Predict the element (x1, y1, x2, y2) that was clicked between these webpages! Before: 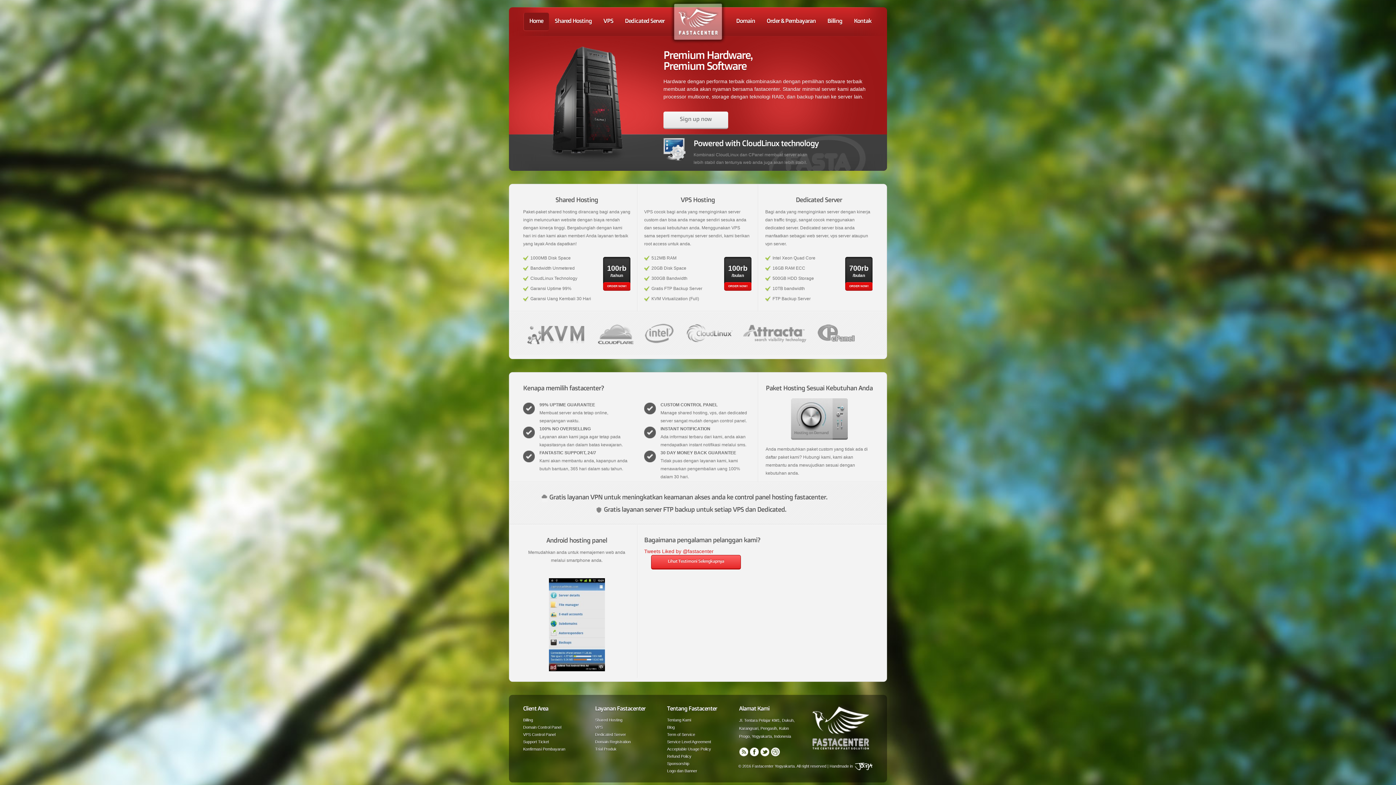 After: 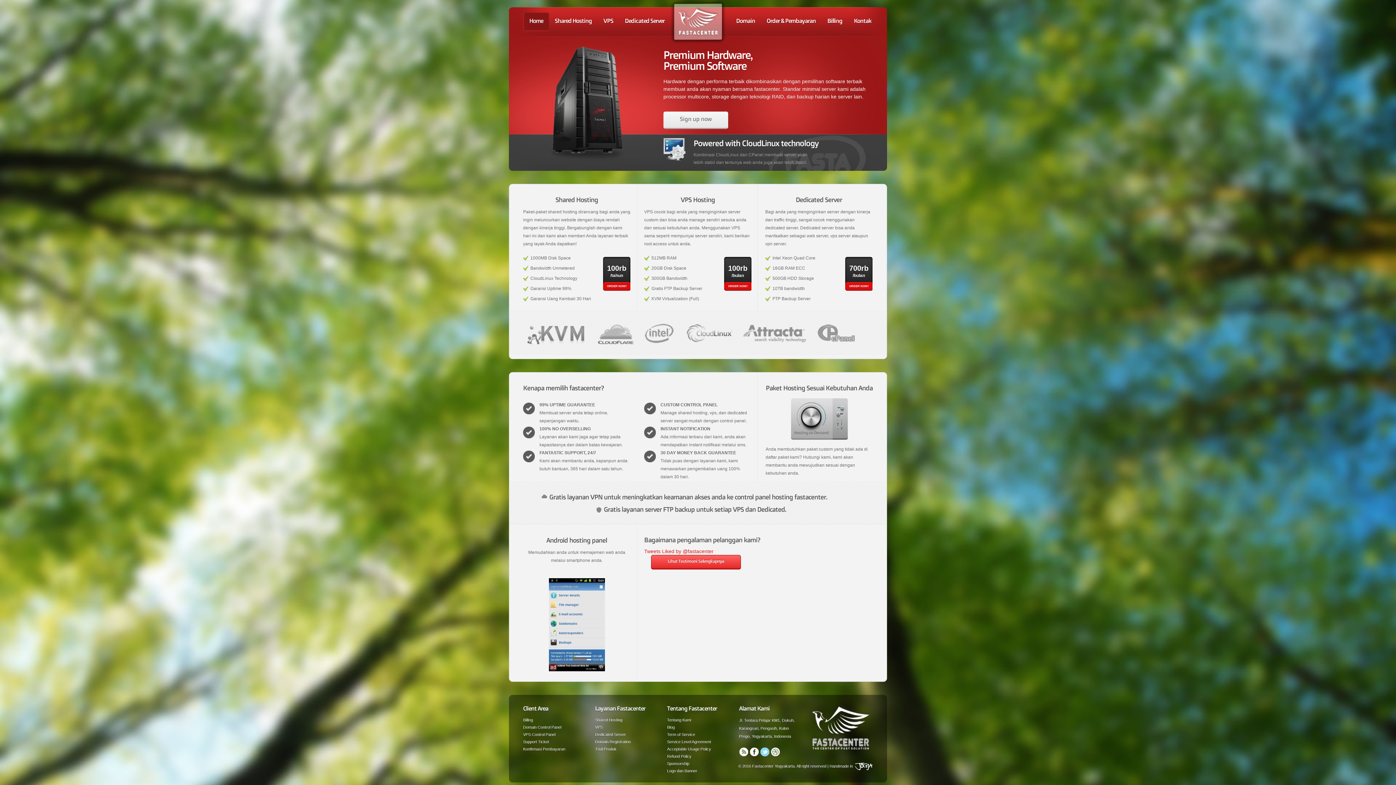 Action: bbox: (760, 748, 769, 757)